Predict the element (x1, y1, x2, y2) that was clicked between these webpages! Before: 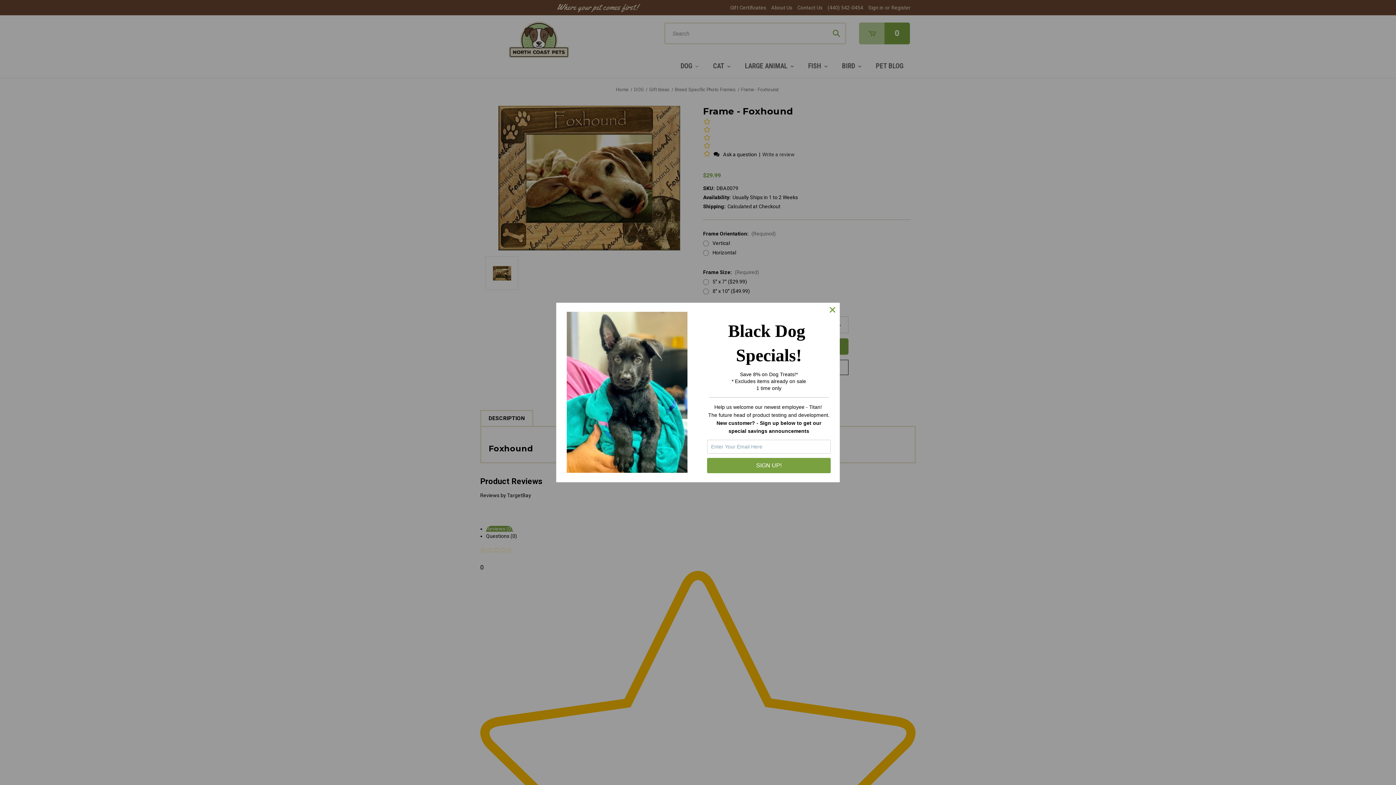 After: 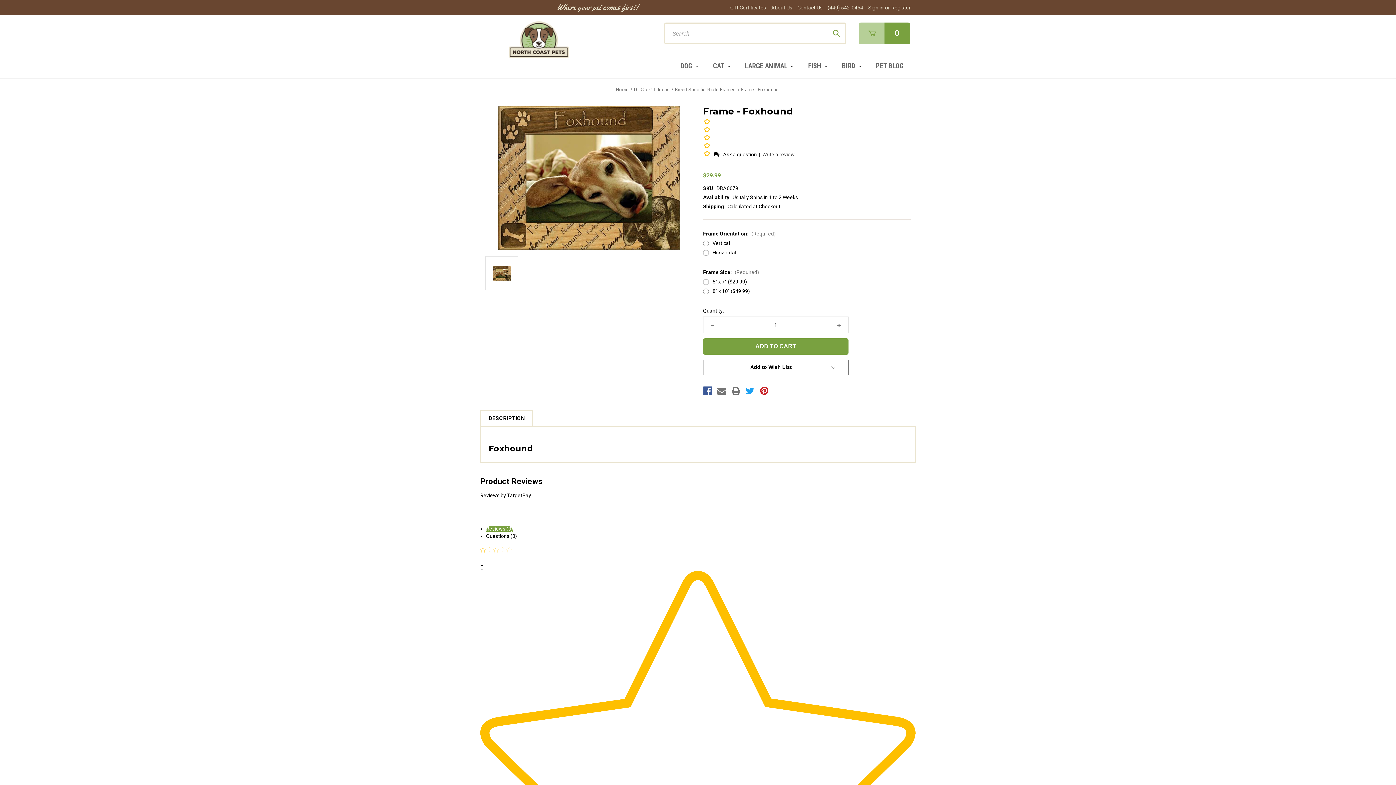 Action: bbox: (825, 302, 840, 317)